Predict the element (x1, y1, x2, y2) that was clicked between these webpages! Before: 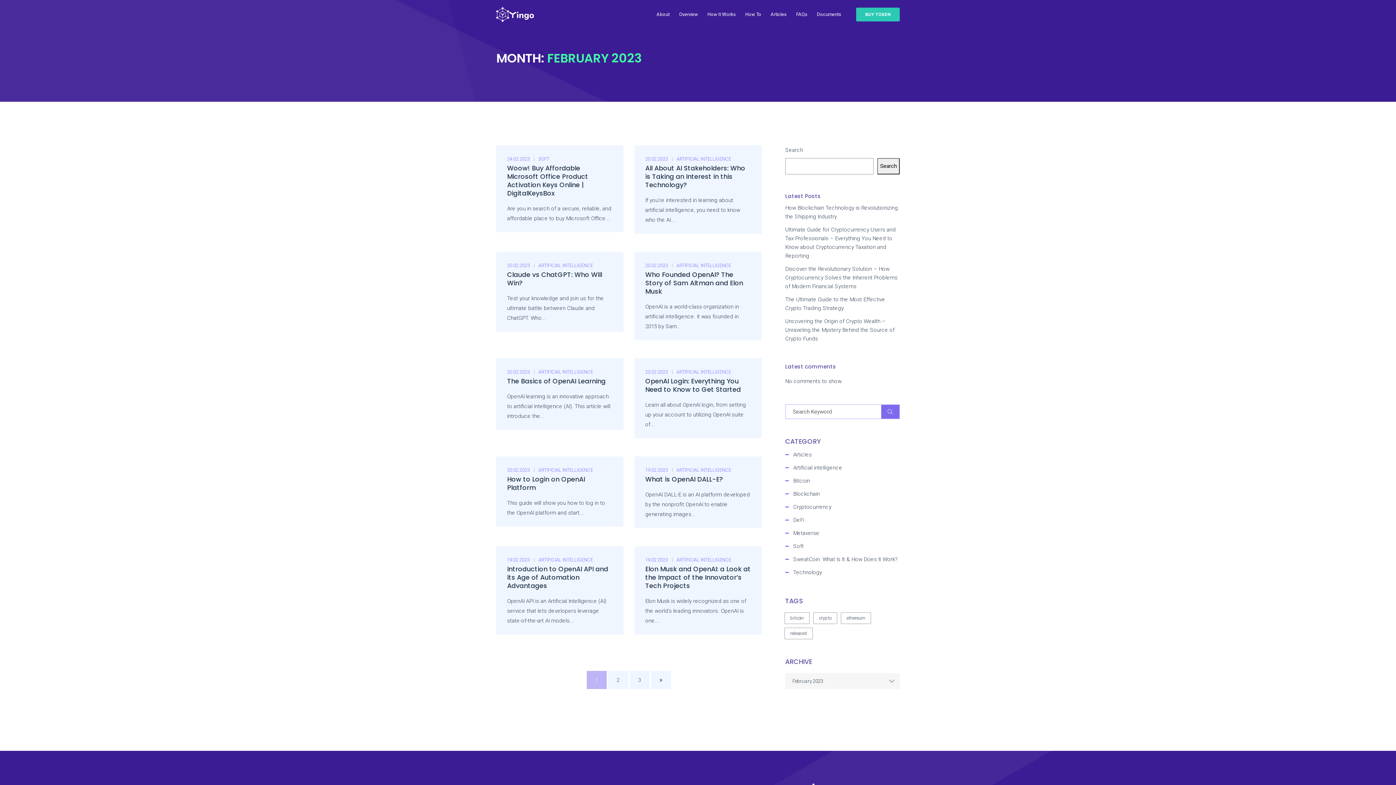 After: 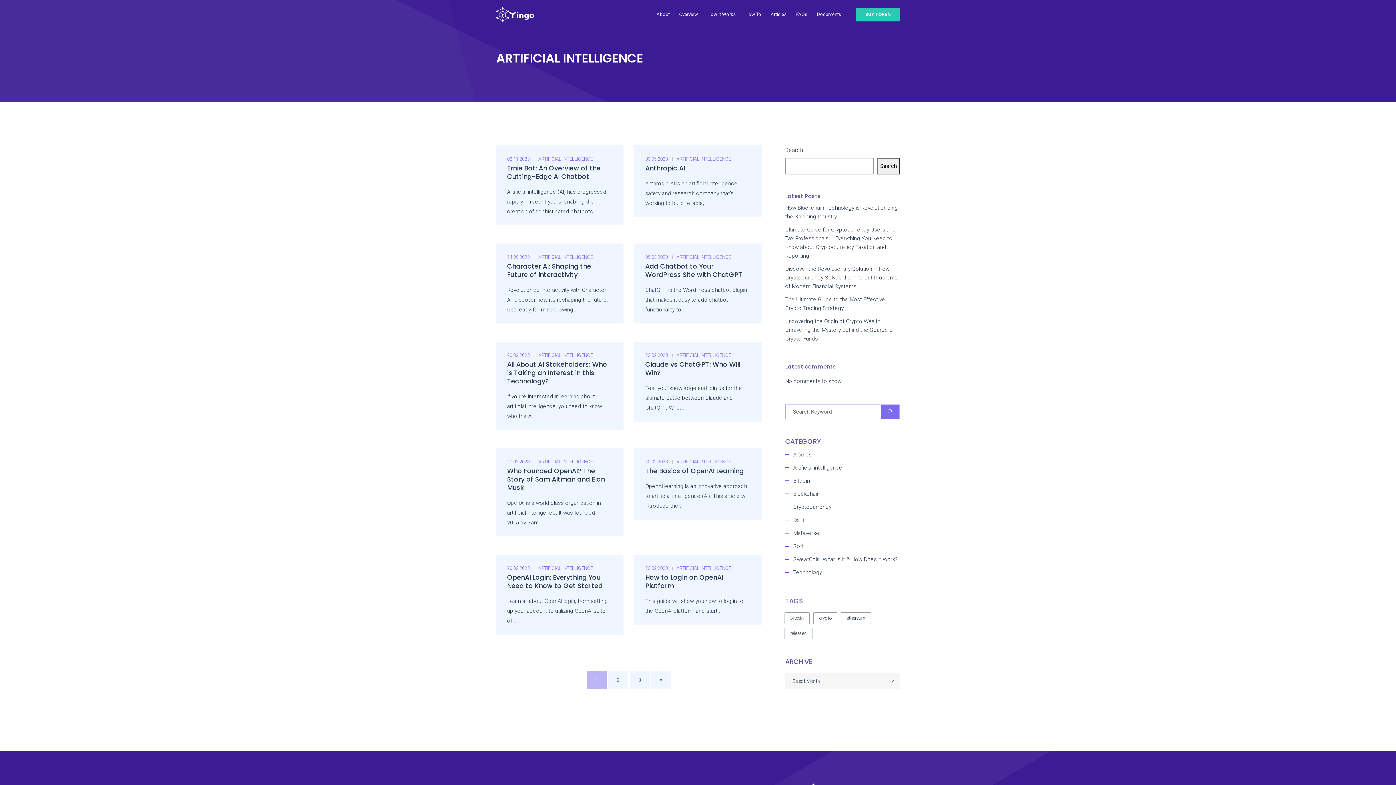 Action: label: ARTIFICIAL INTELLIGENCE bbox: (538, 557, 593, 562)